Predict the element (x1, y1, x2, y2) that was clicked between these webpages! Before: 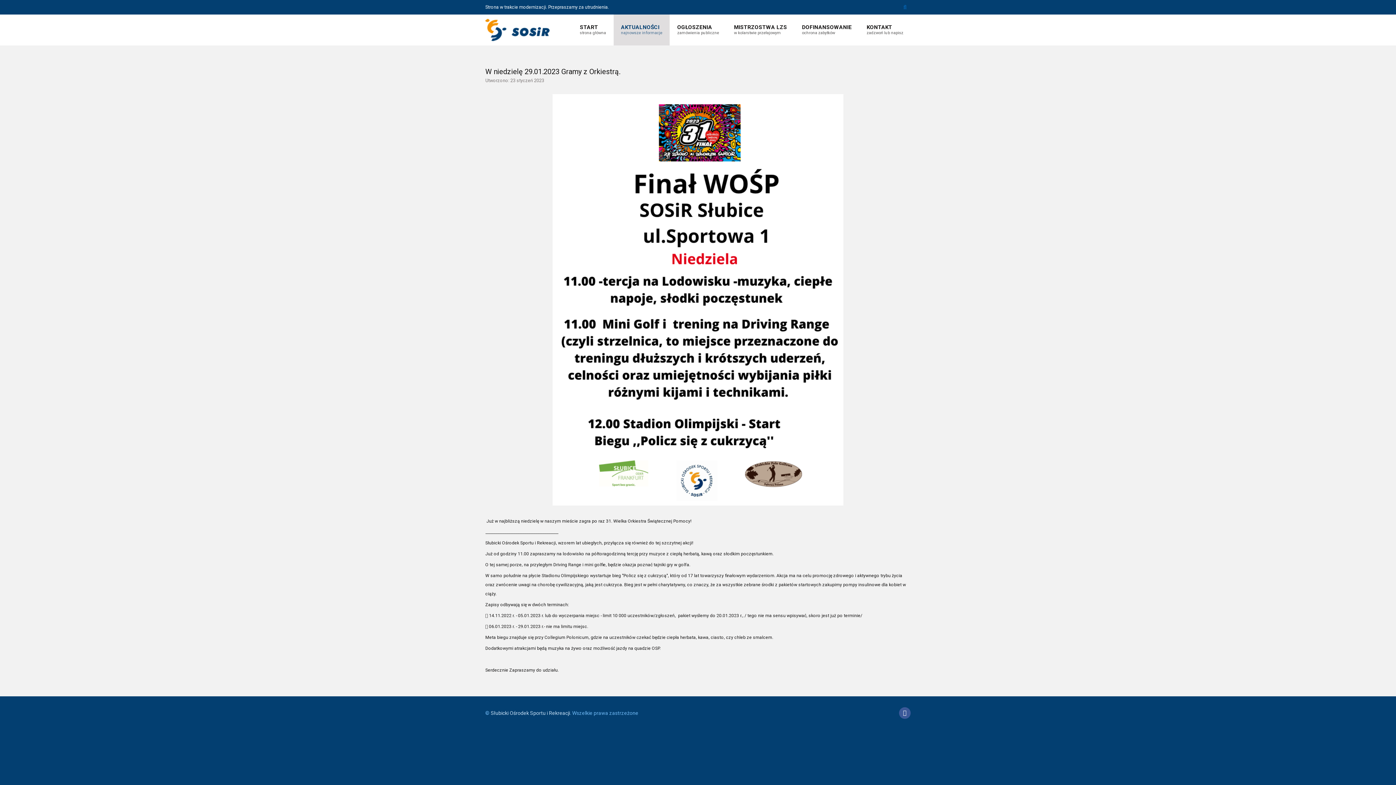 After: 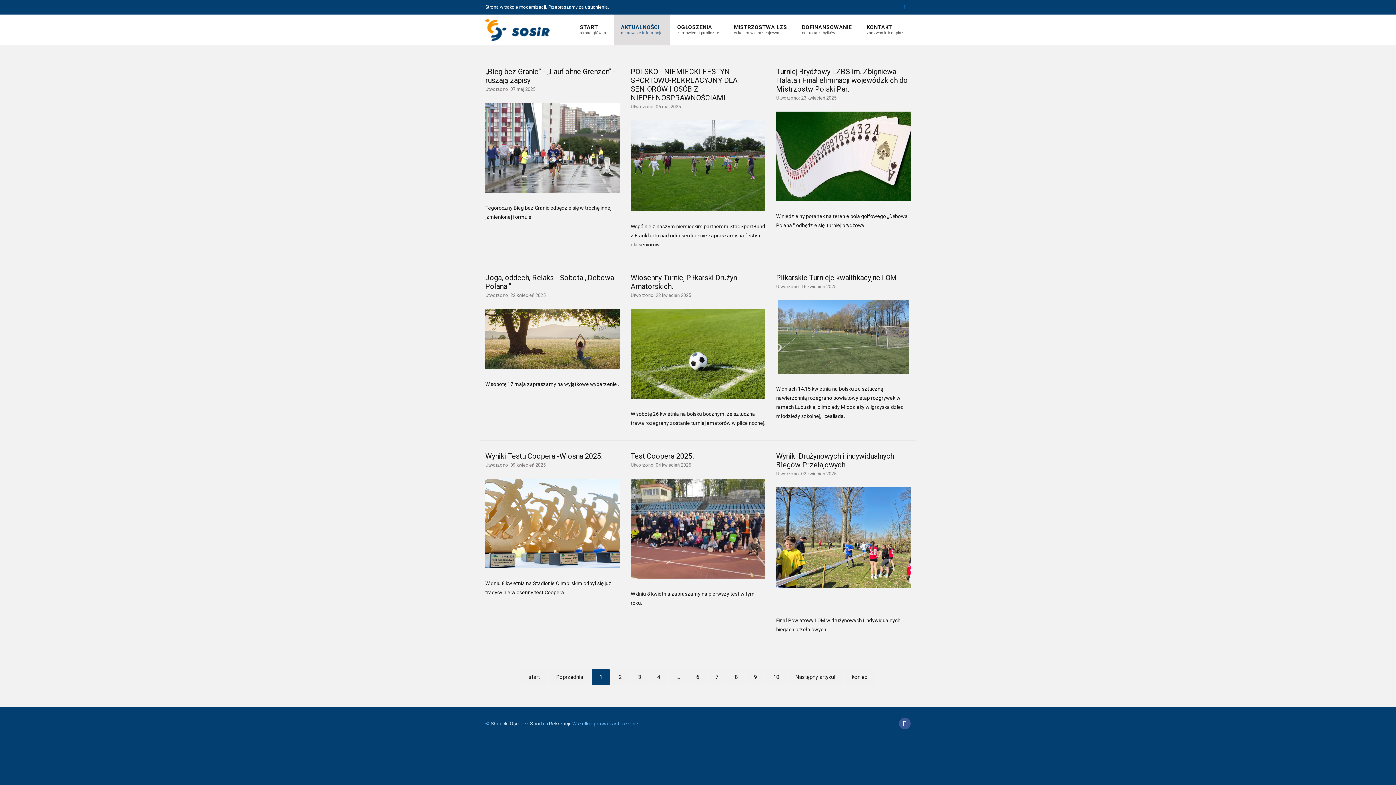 Action: label: AKTUALNOŚCI
najnowsze informacje bbox: (613, 14, 669, 45)